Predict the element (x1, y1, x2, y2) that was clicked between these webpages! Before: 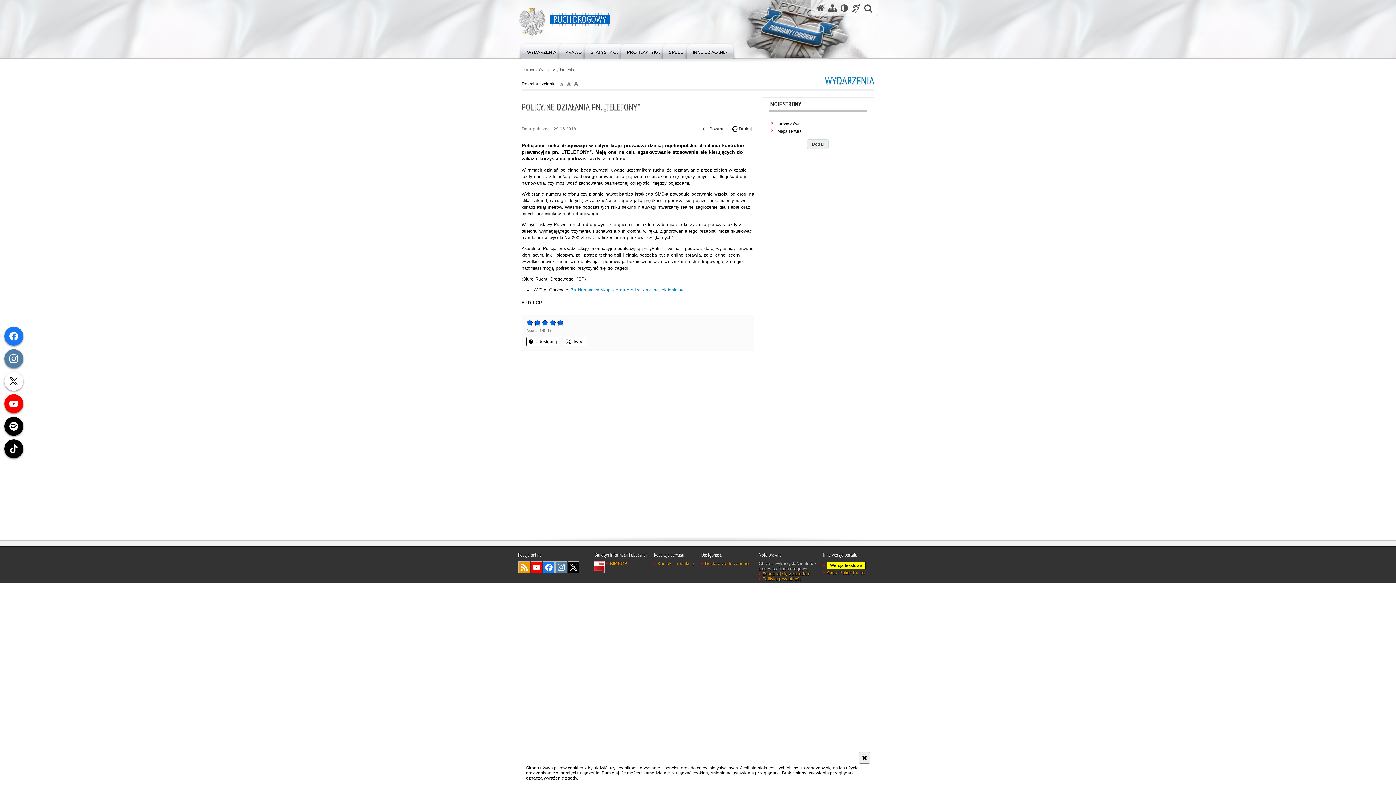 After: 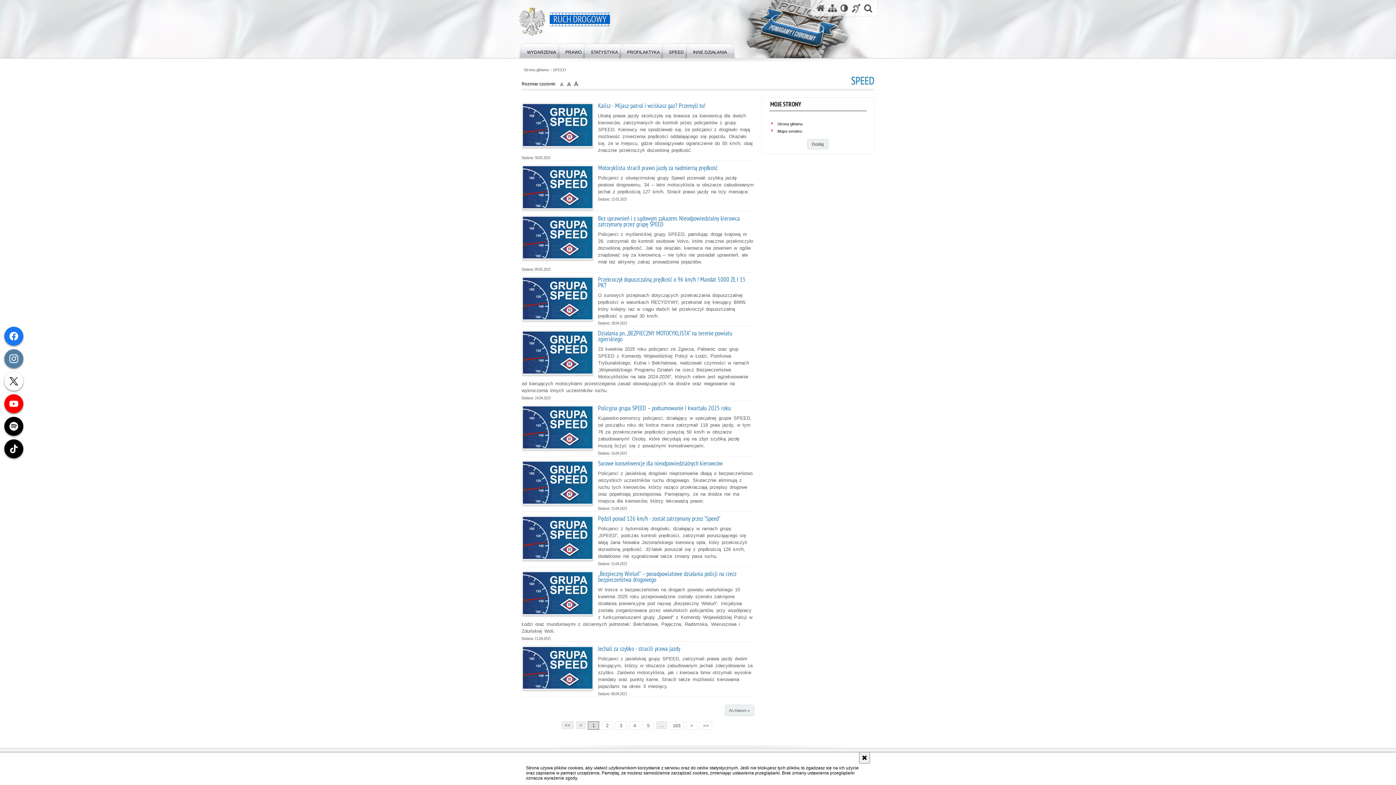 Action: label: SPEED bbox: (660, 42, 693, 58)